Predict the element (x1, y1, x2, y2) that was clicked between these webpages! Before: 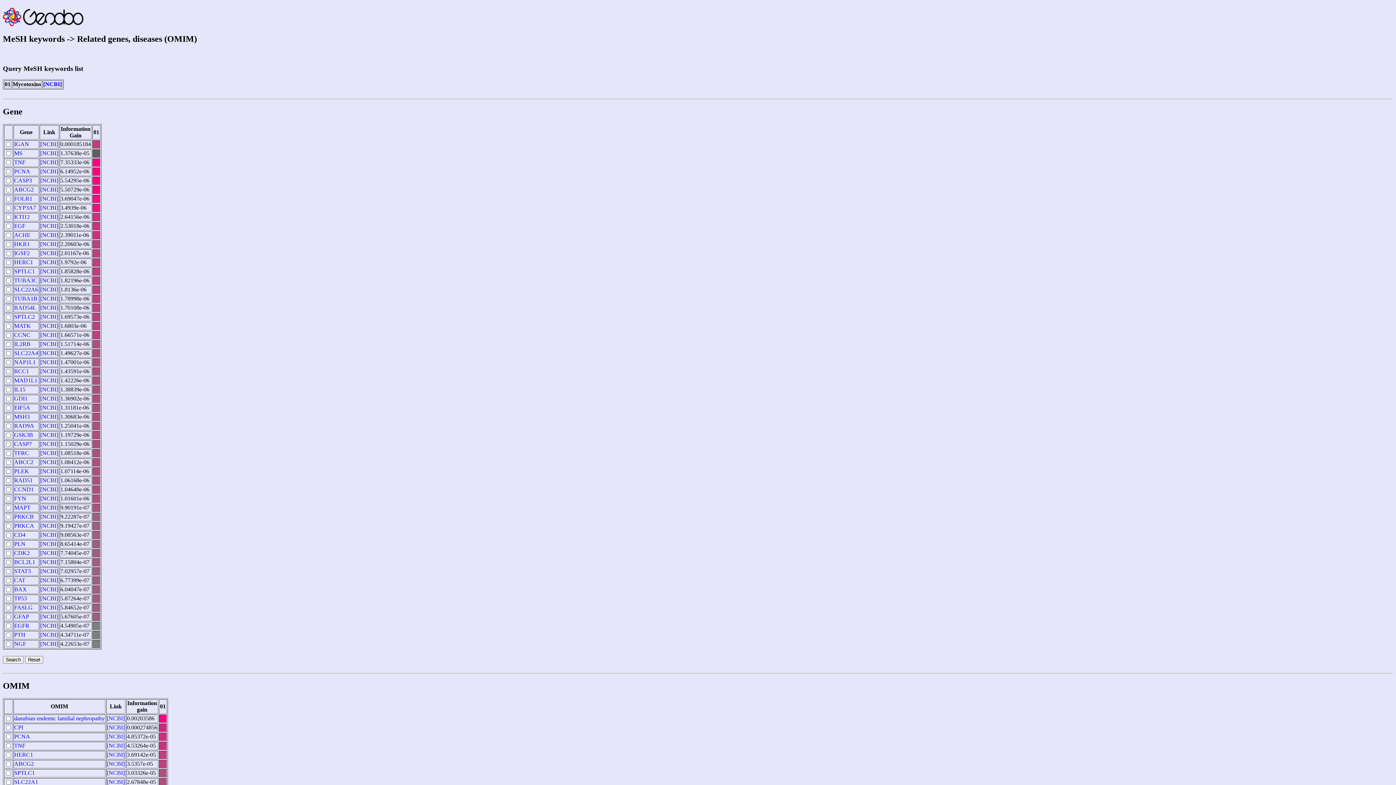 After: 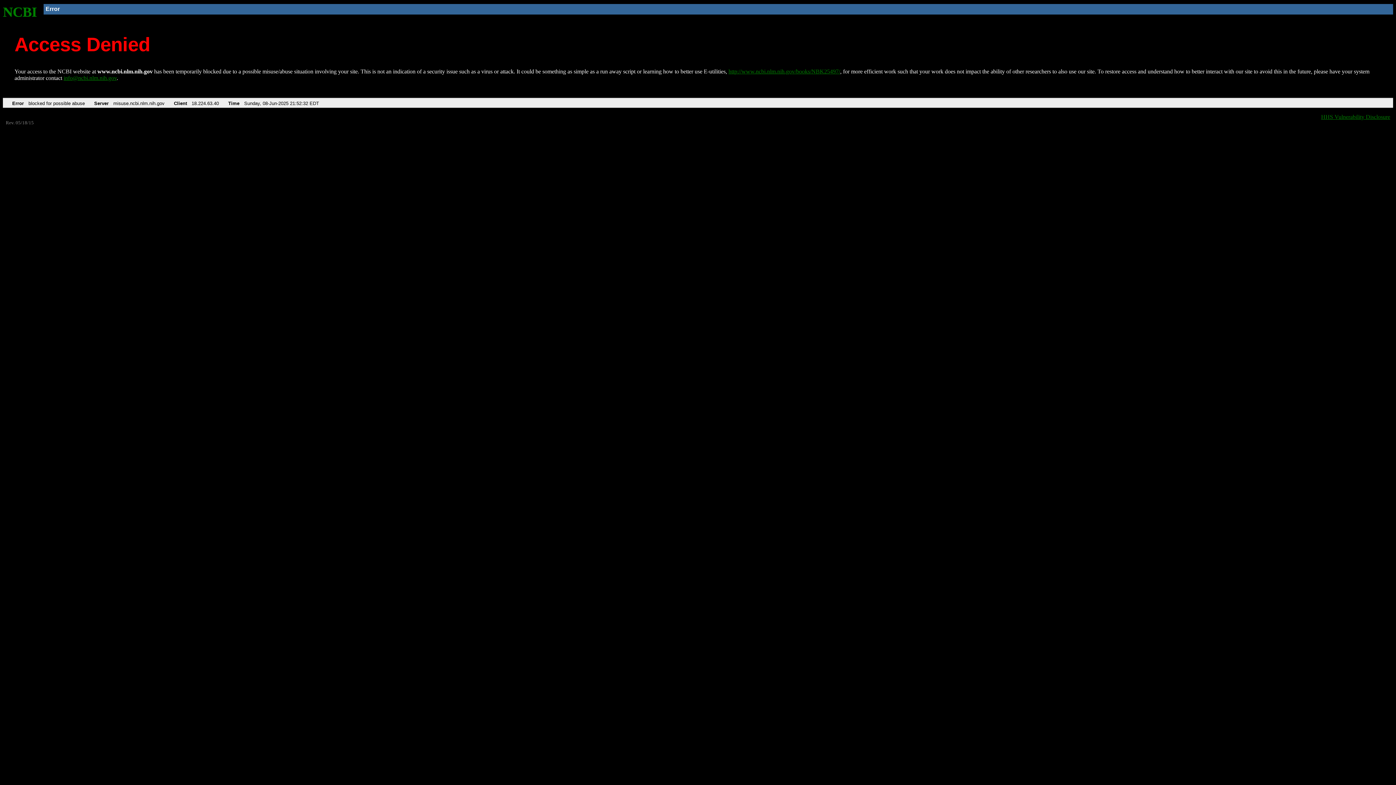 Action: bbox: (40, 477, 58, 483) label: [NCBI]